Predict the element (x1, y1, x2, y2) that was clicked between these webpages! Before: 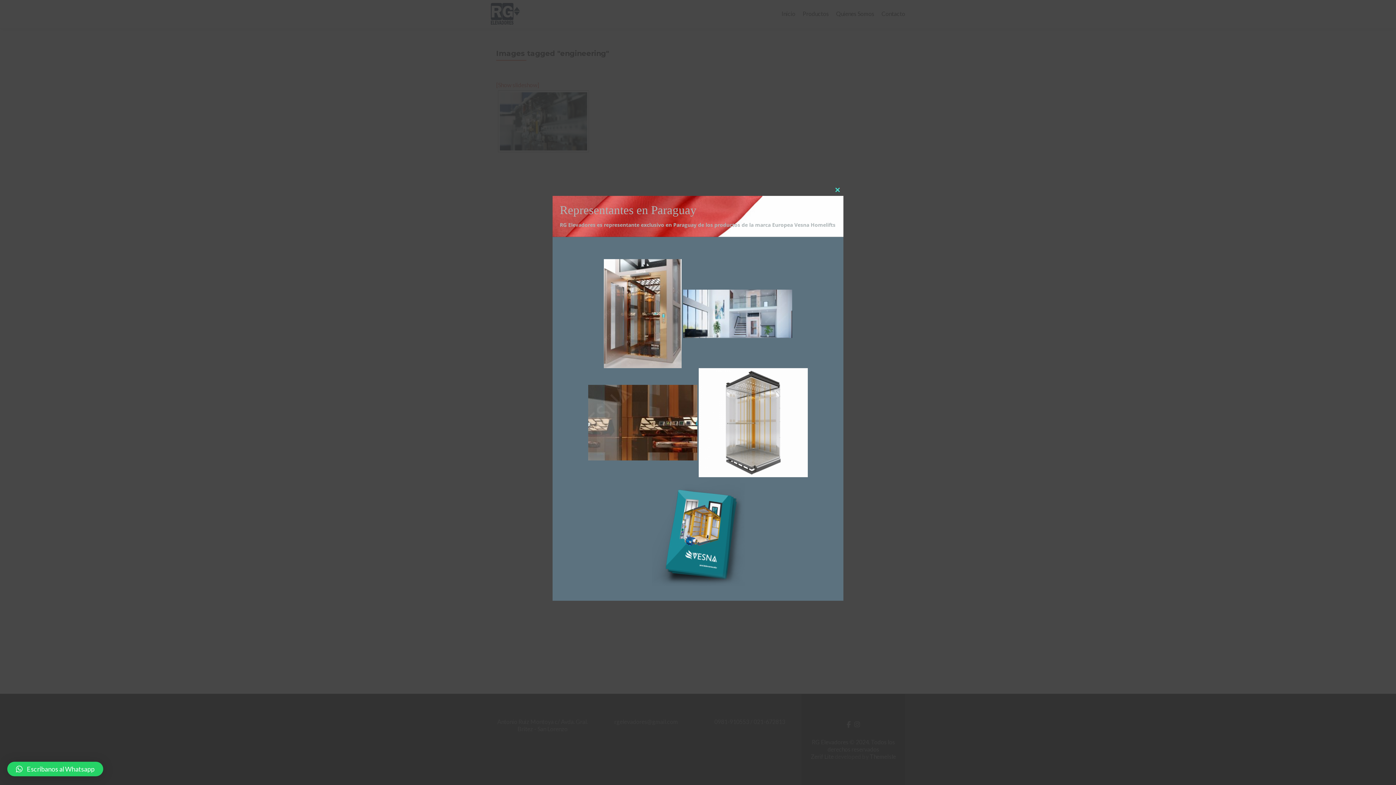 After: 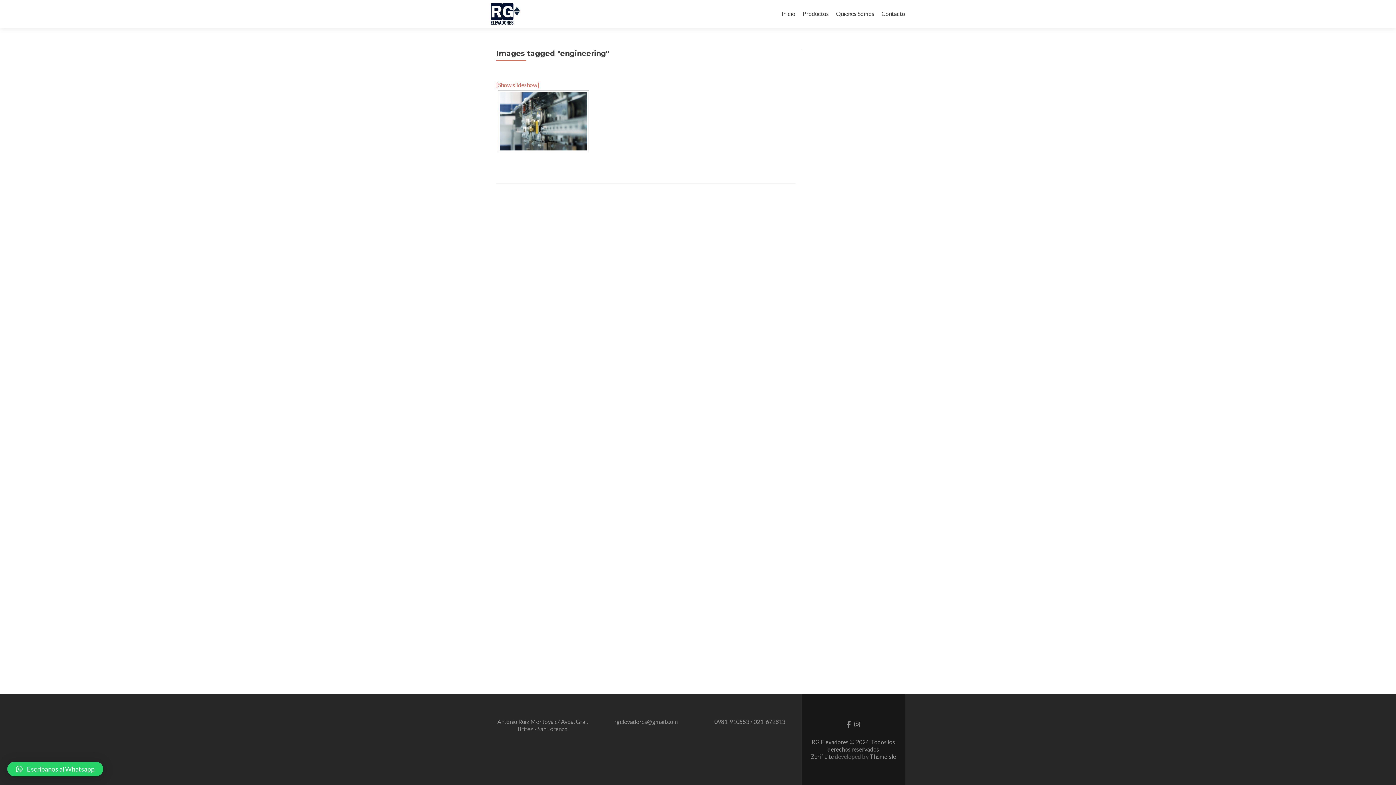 Action: label: CLOSE THIS MODULE bbox: (832, 184, 843, 196)